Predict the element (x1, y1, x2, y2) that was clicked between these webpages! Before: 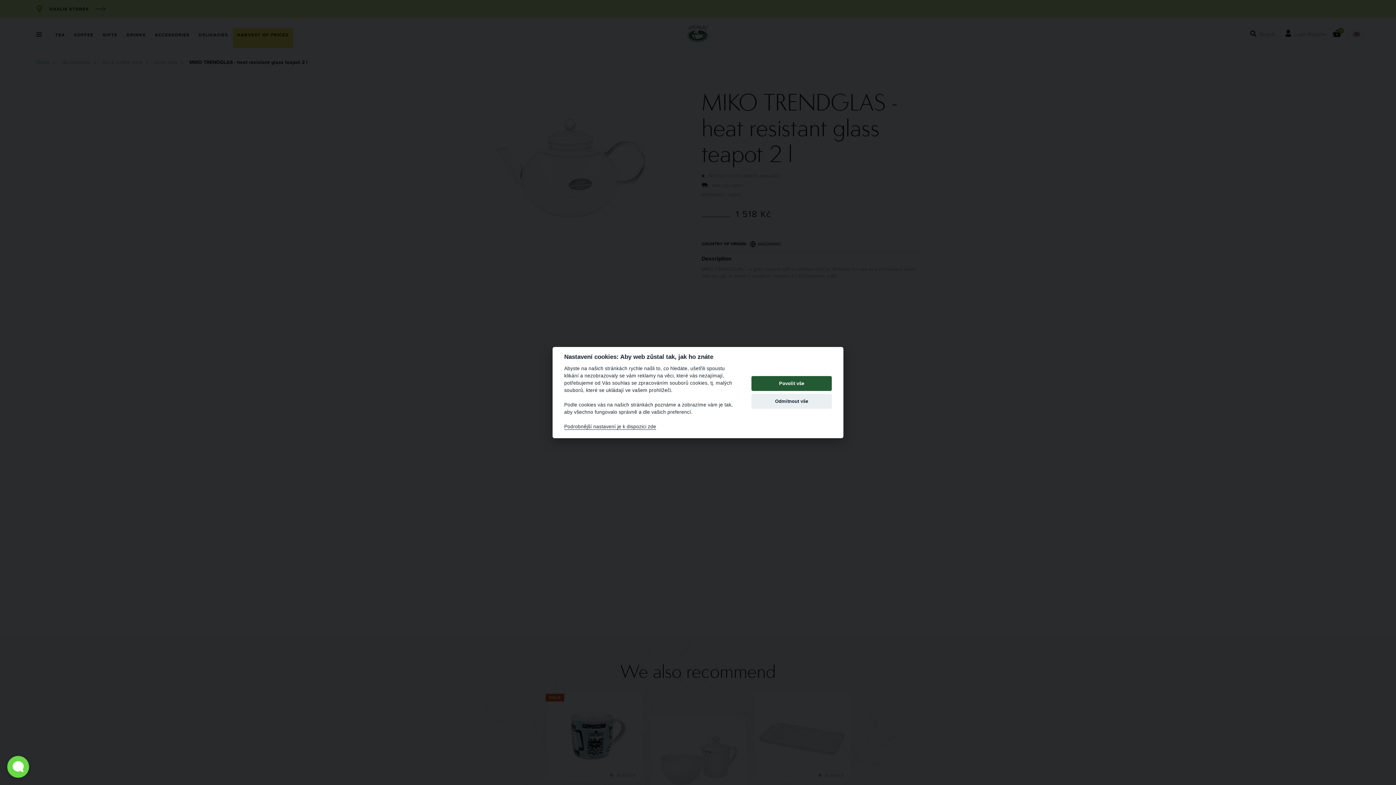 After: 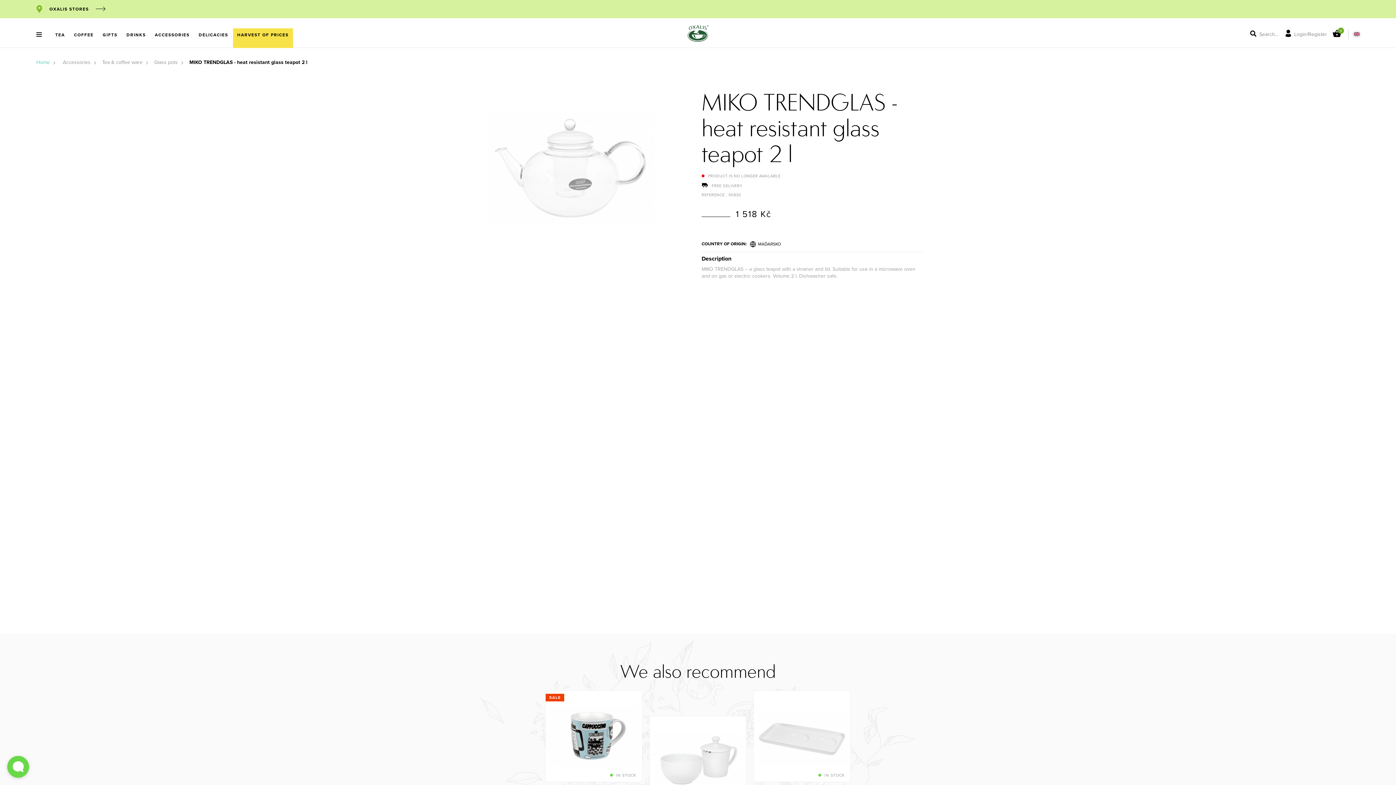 Action: label: Povolit vše bbox: (751, 376, 832, 391)